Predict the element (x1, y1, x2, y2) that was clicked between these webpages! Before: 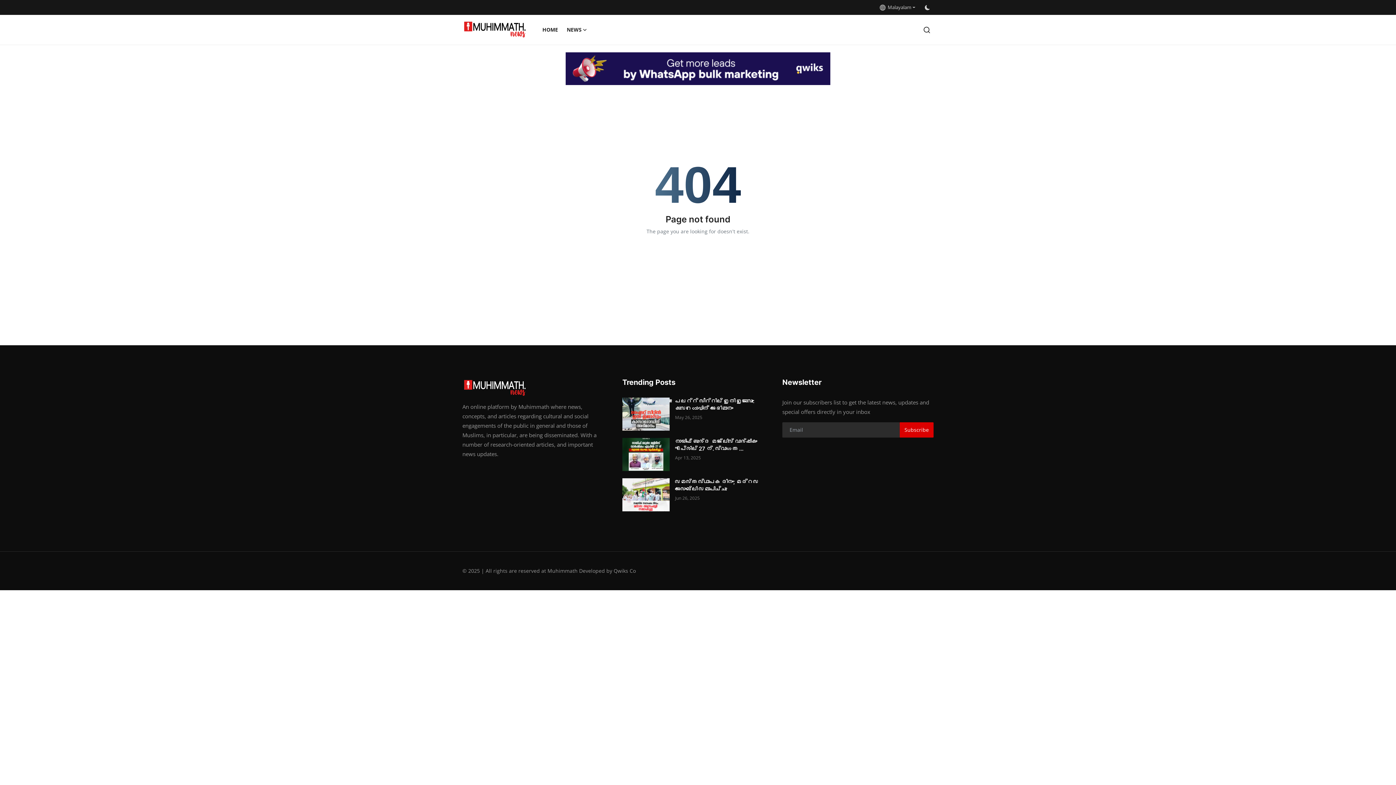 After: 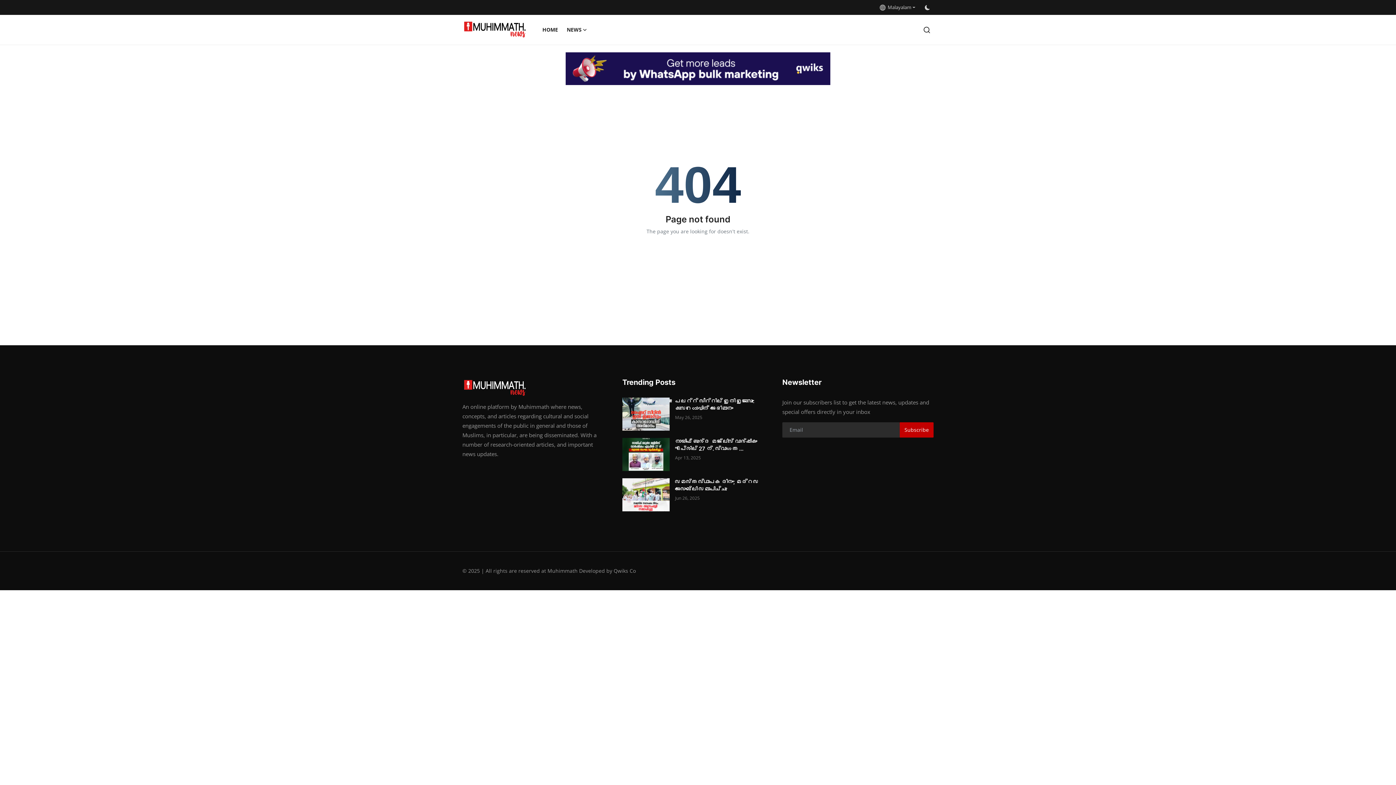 Action: bbox: (900, 422, 933, 437) label: Subscribe